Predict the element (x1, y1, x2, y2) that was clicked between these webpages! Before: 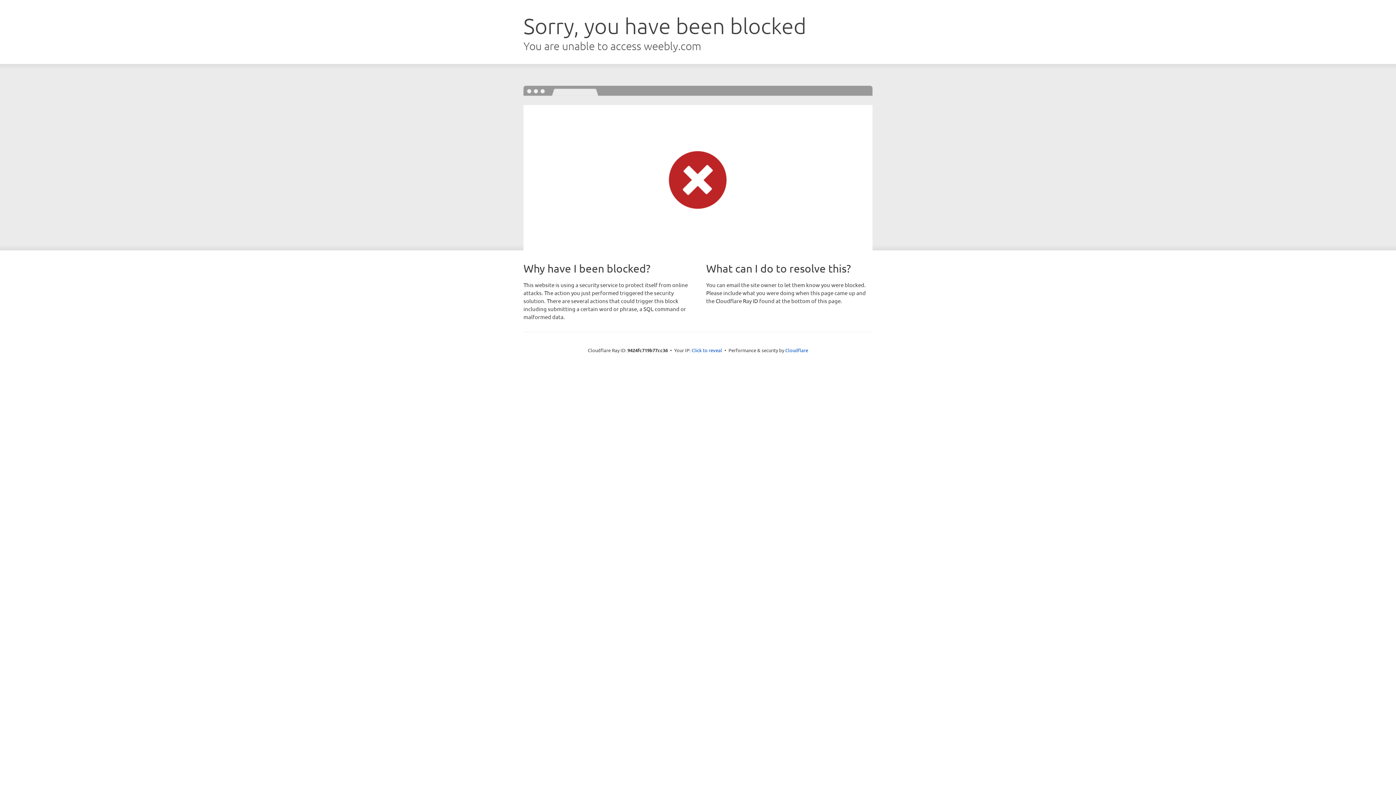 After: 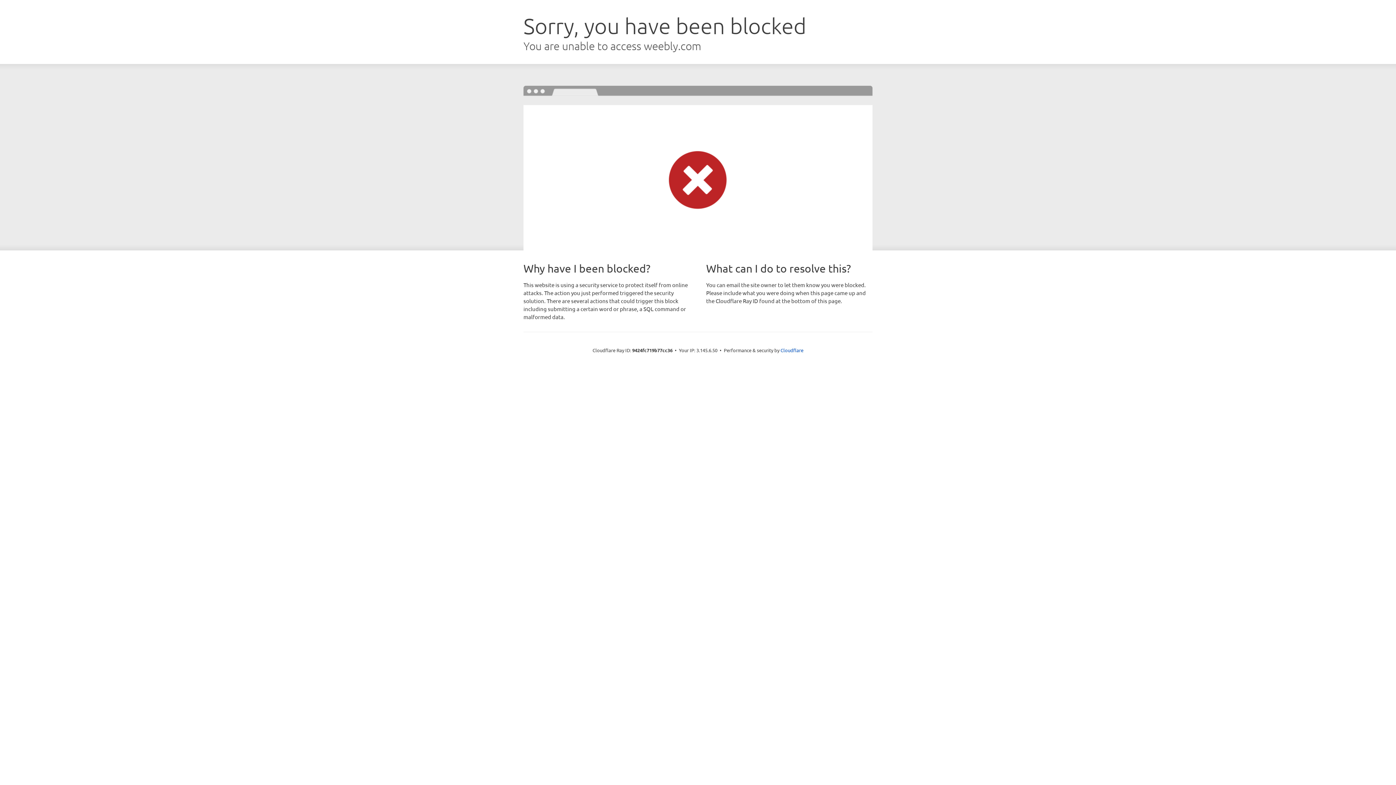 Action: label: Click to reveal bbox: (691, 346, 722, 353)